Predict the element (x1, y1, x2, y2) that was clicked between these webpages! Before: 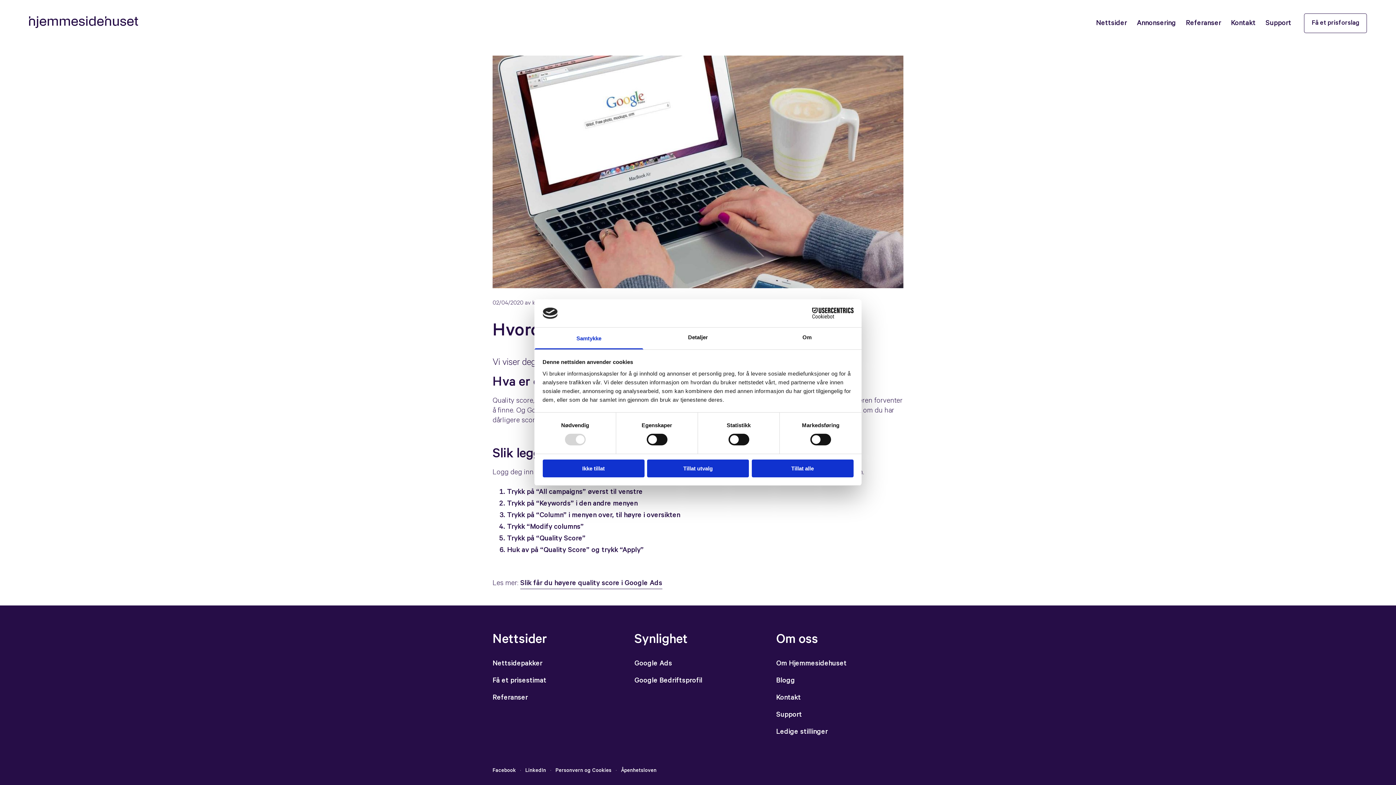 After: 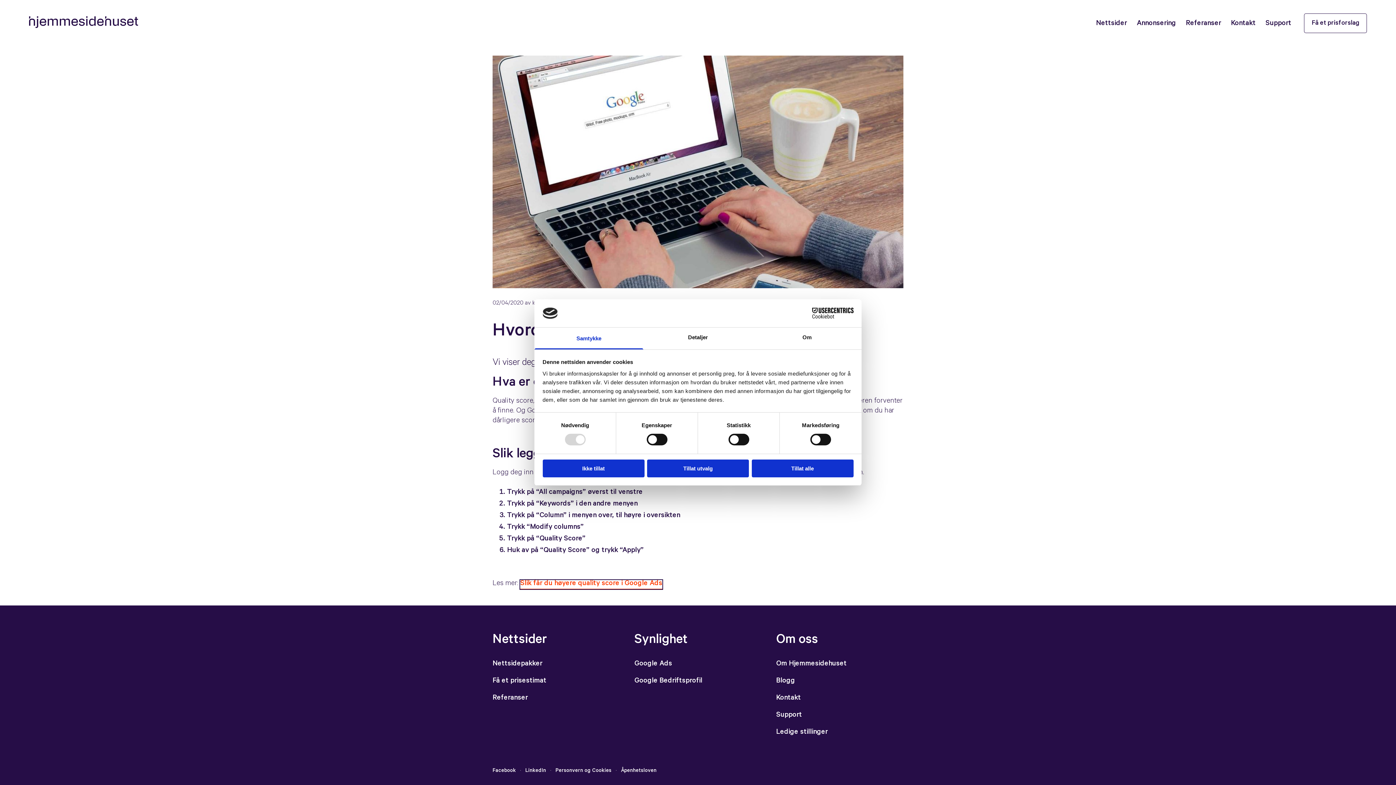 Action: bbox: (520, 580, 662, 589) label: Slik får du høyere quality score i Google Ads